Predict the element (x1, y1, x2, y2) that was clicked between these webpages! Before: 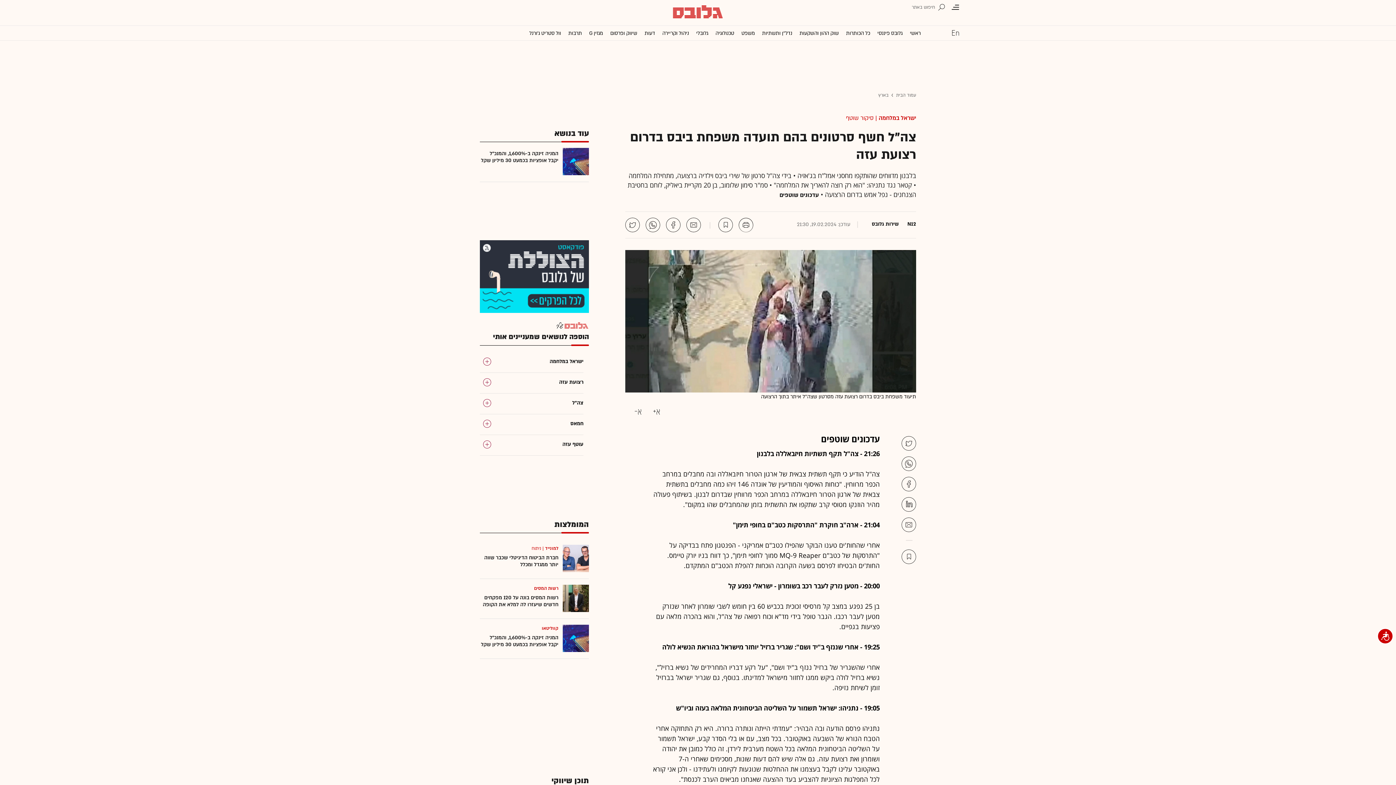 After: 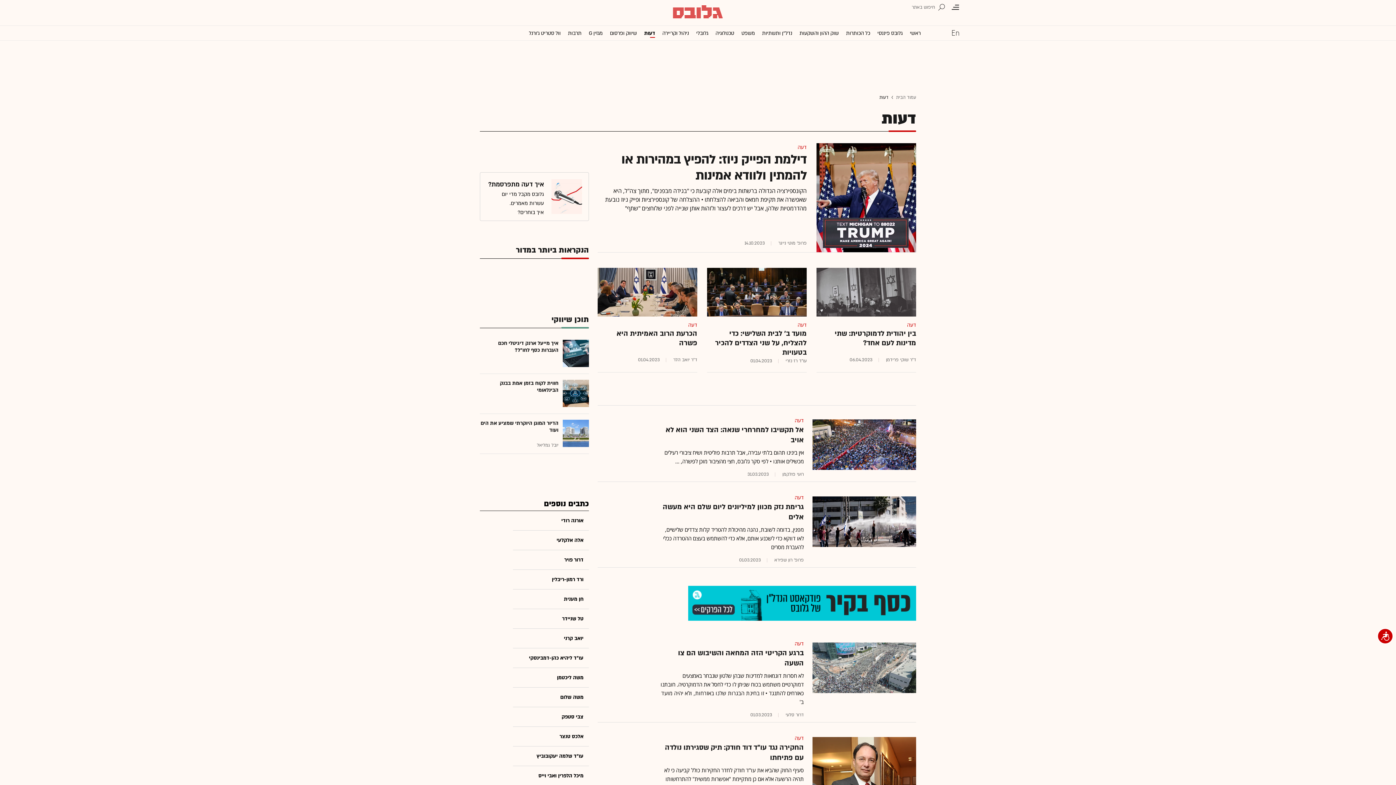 Action: label: דעות bbox: (644, 25, 655, 40)